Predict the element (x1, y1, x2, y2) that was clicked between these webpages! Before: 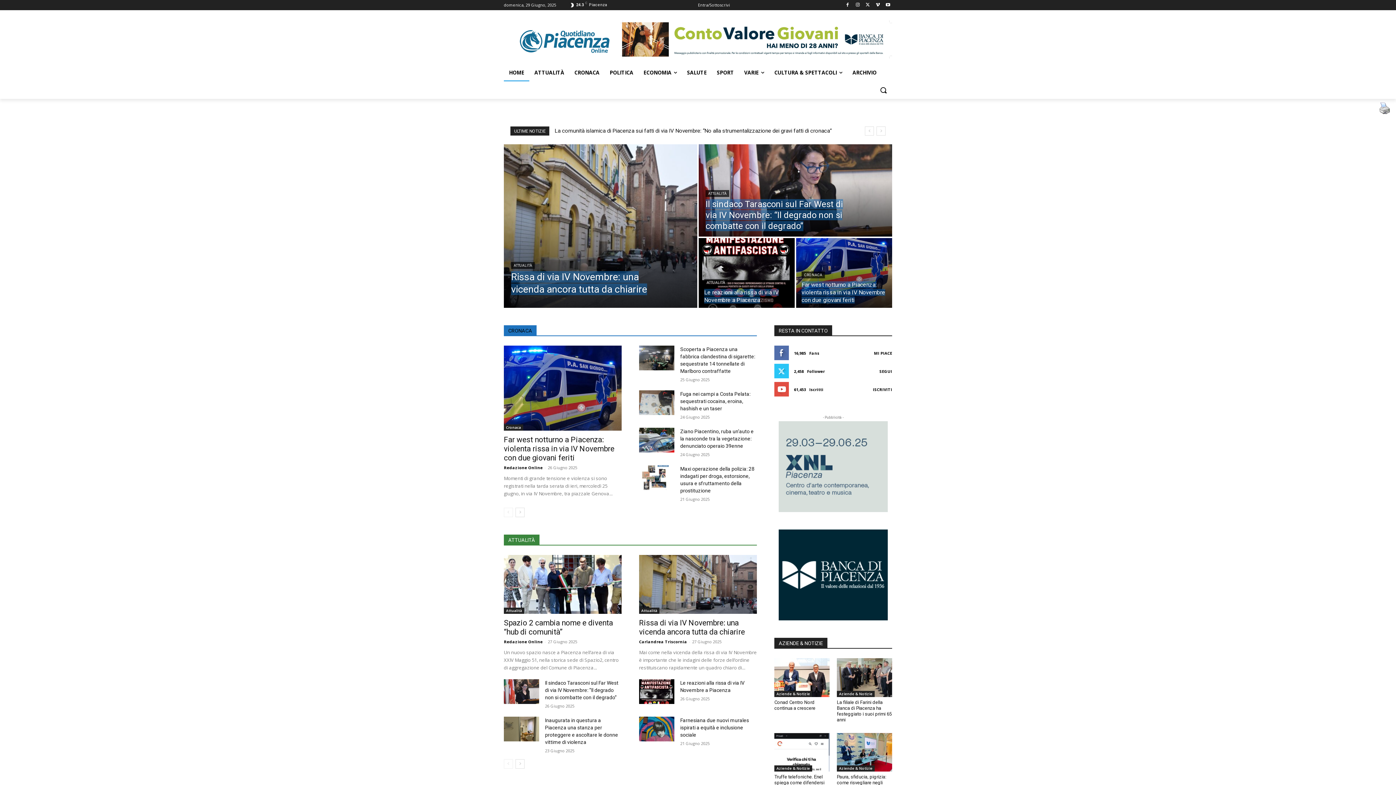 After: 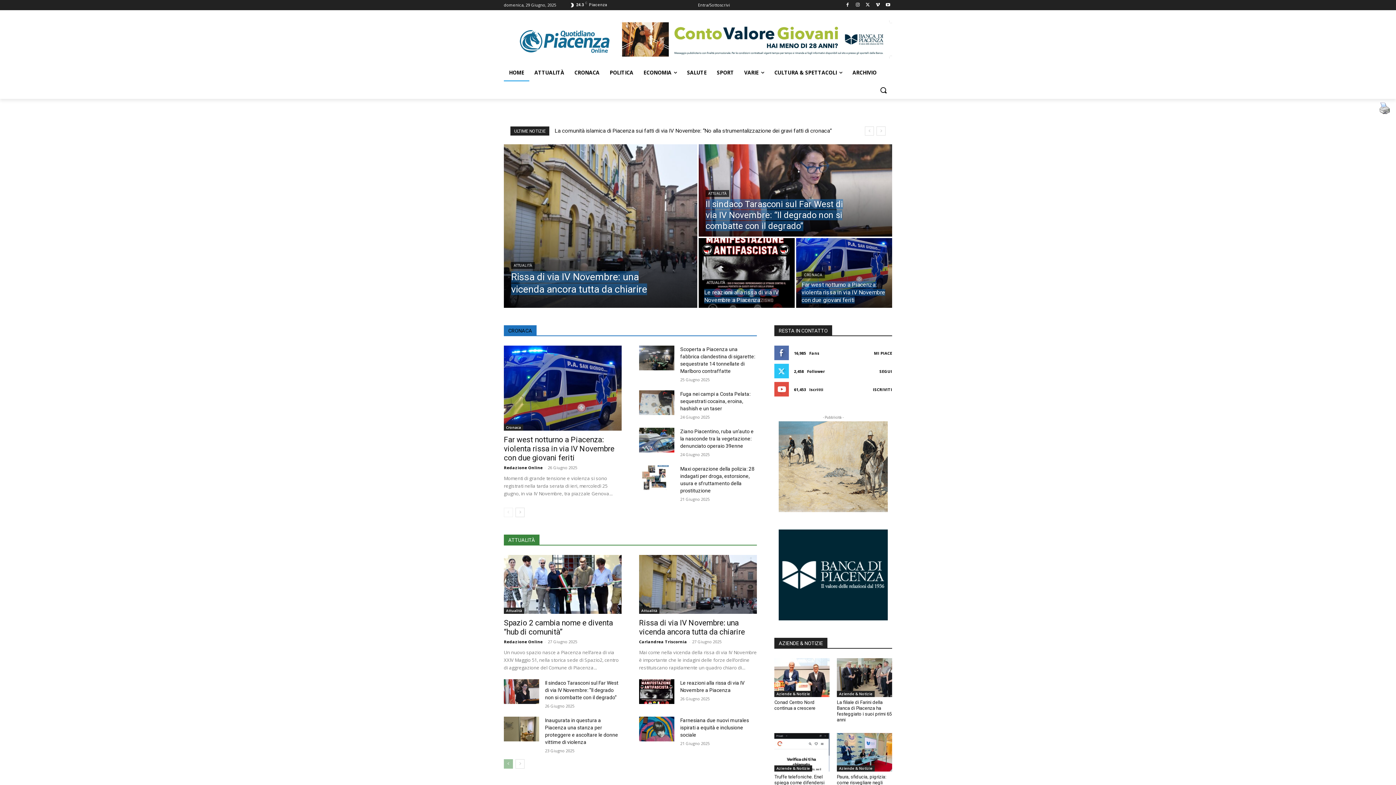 Action: bbox: (504, 759, 513, 769) label: prev-page